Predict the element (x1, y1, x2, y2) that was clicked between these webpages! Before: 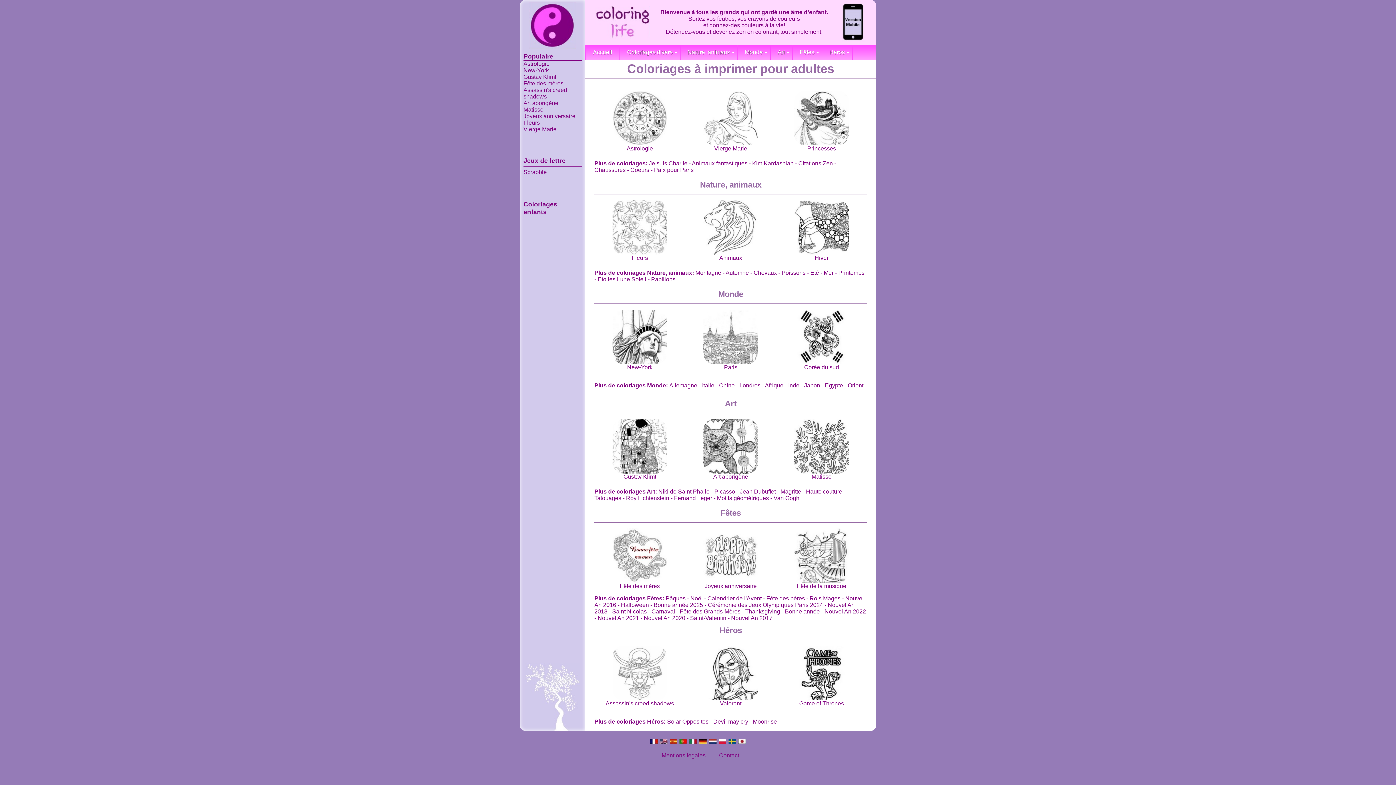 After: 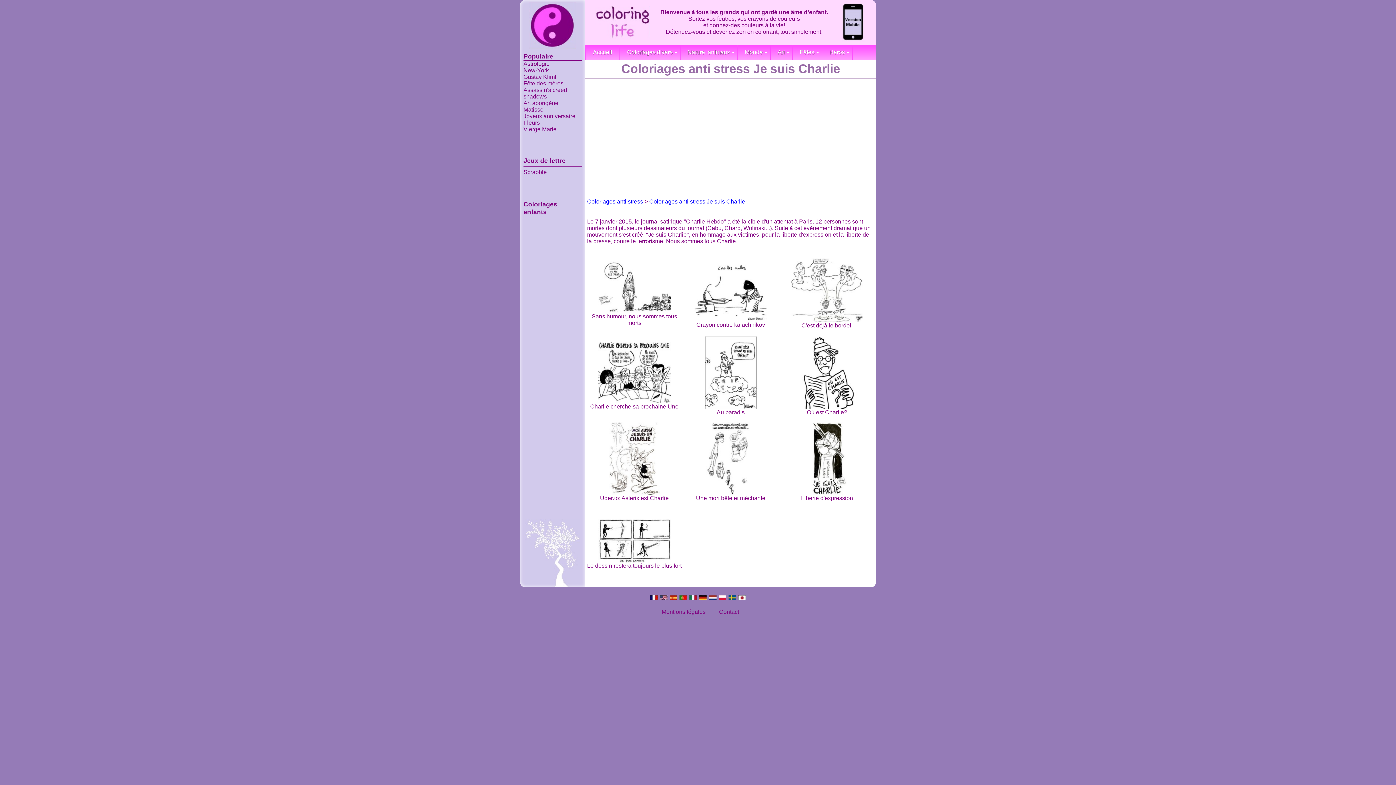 Action: bbox: (649, 160, 689, 166) label: Je suis Charlie 